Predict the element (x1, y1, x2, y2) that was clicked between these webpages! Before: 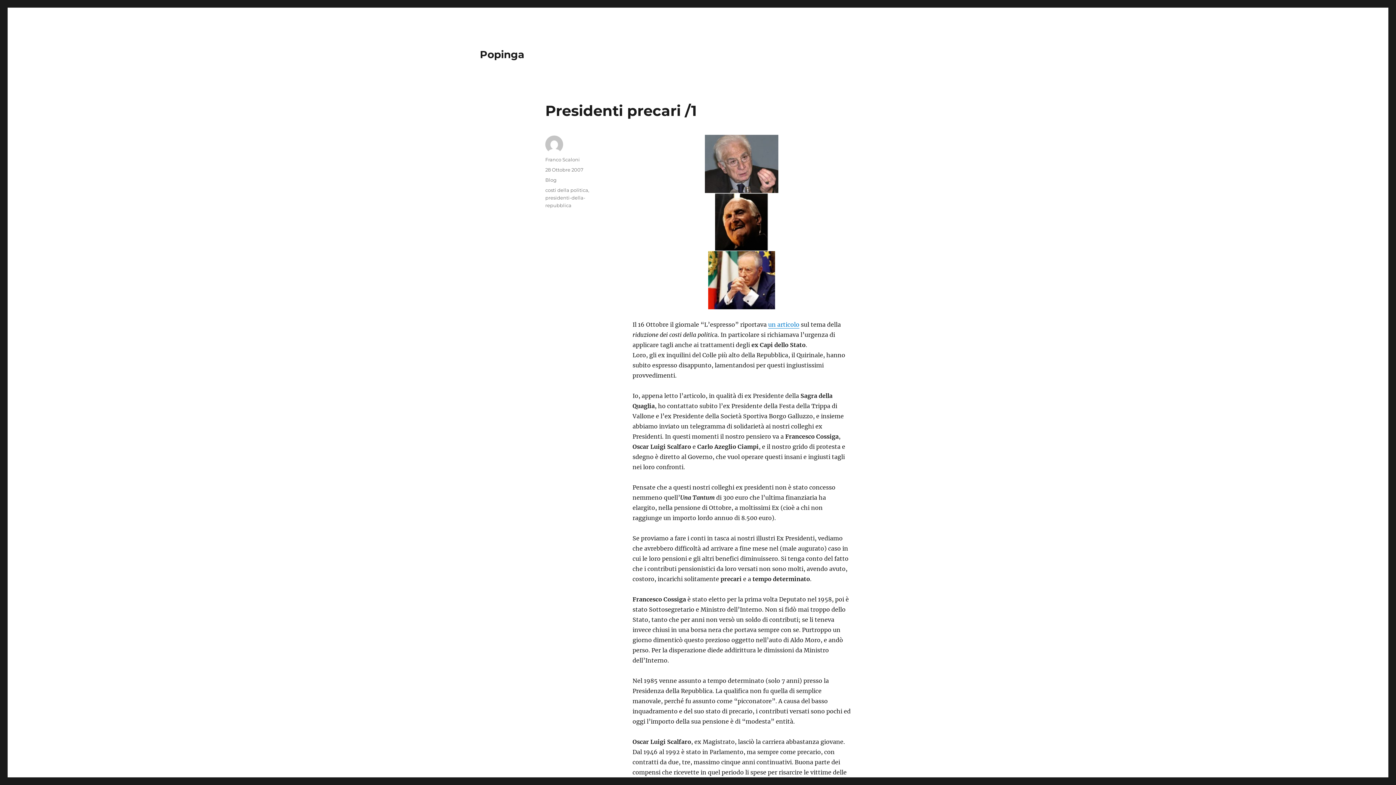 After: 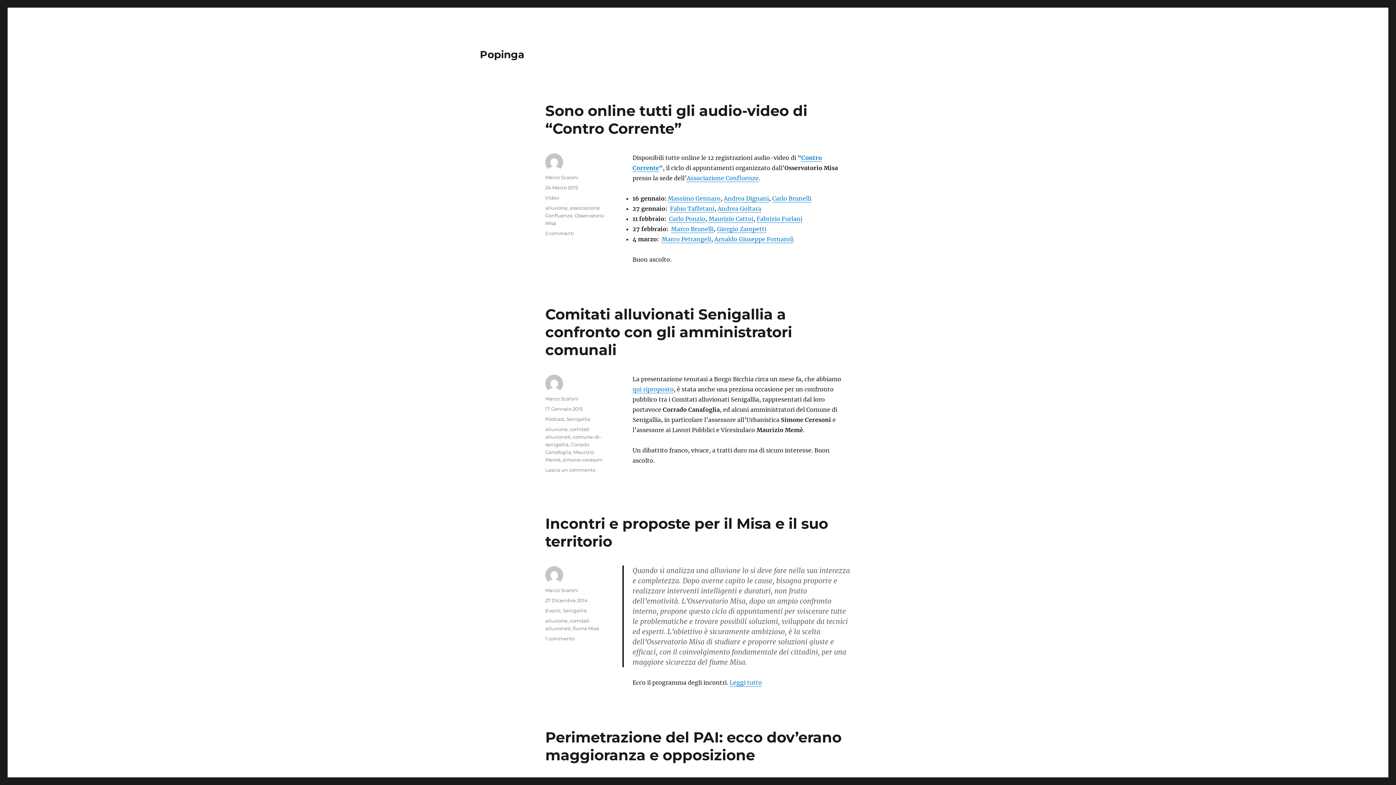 Action: label: Popinga bbox: (480, 48, 524, 60)